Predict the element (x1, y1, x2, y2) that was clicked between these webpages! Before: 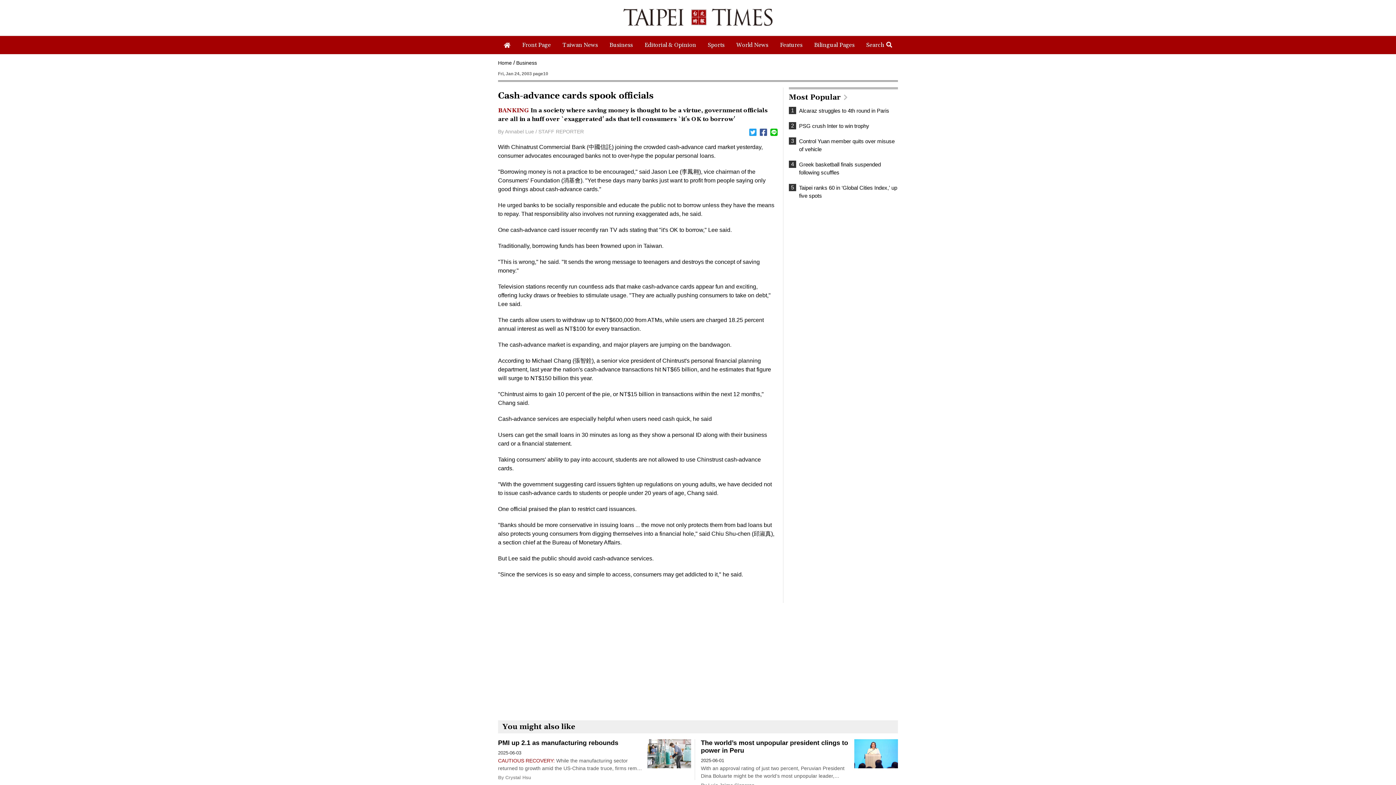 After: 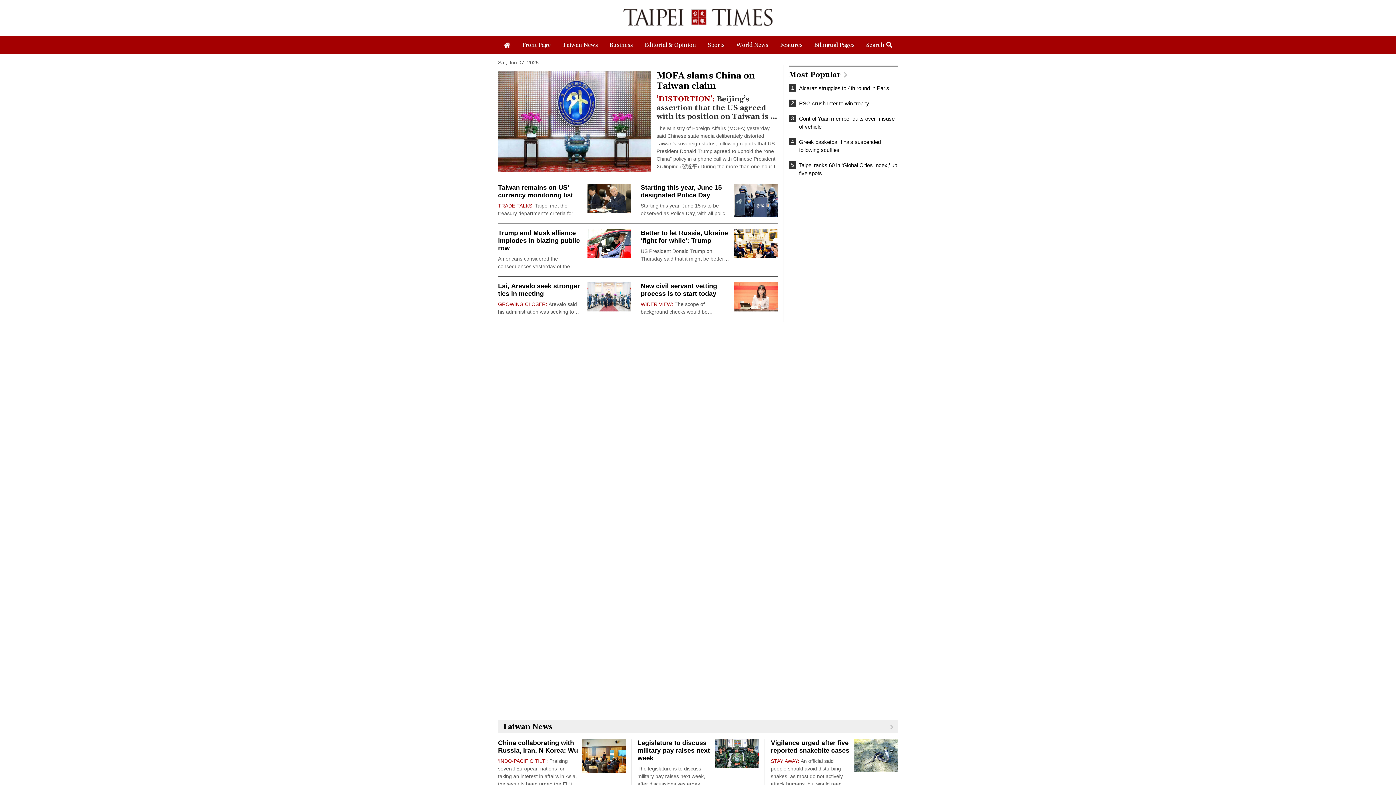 Action: bbox: (498, 60, 512, 65) label: Home